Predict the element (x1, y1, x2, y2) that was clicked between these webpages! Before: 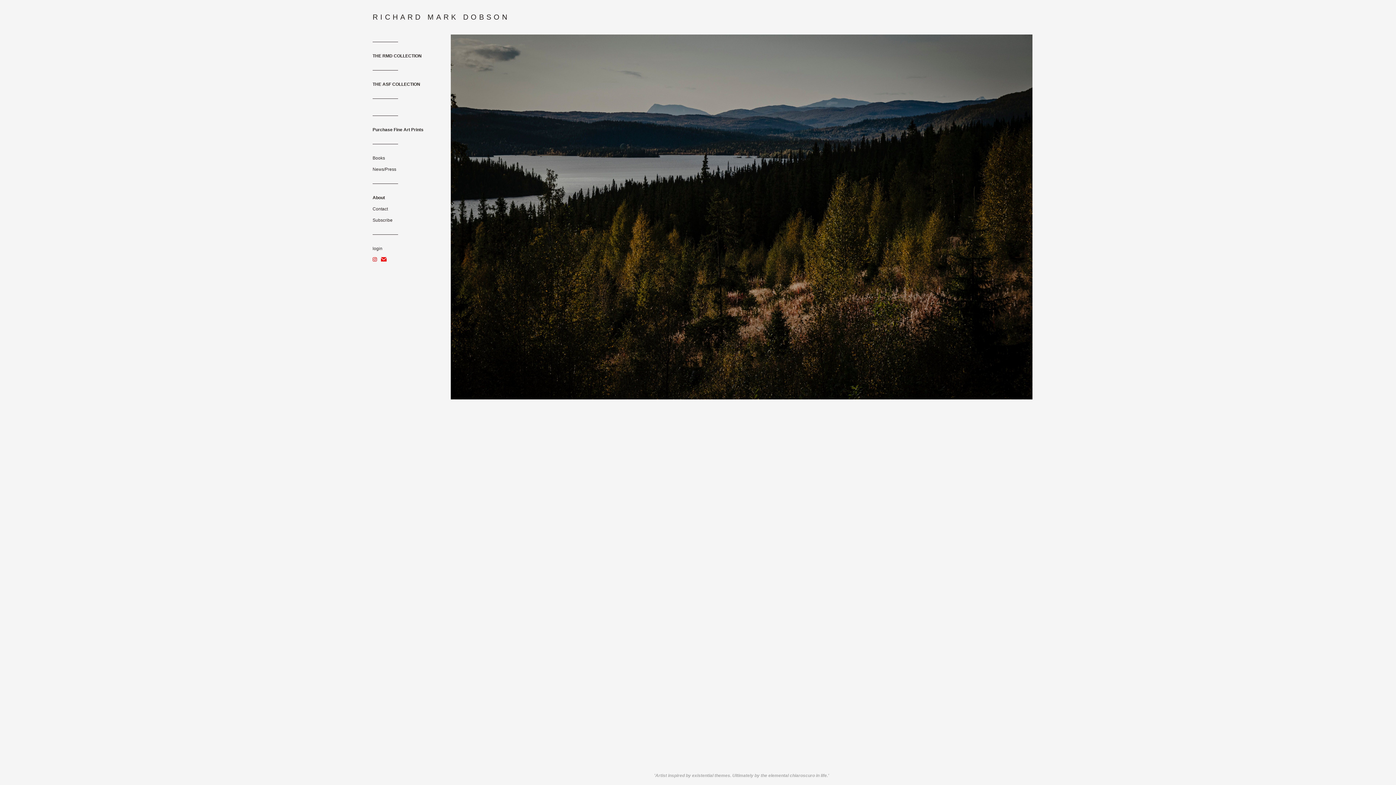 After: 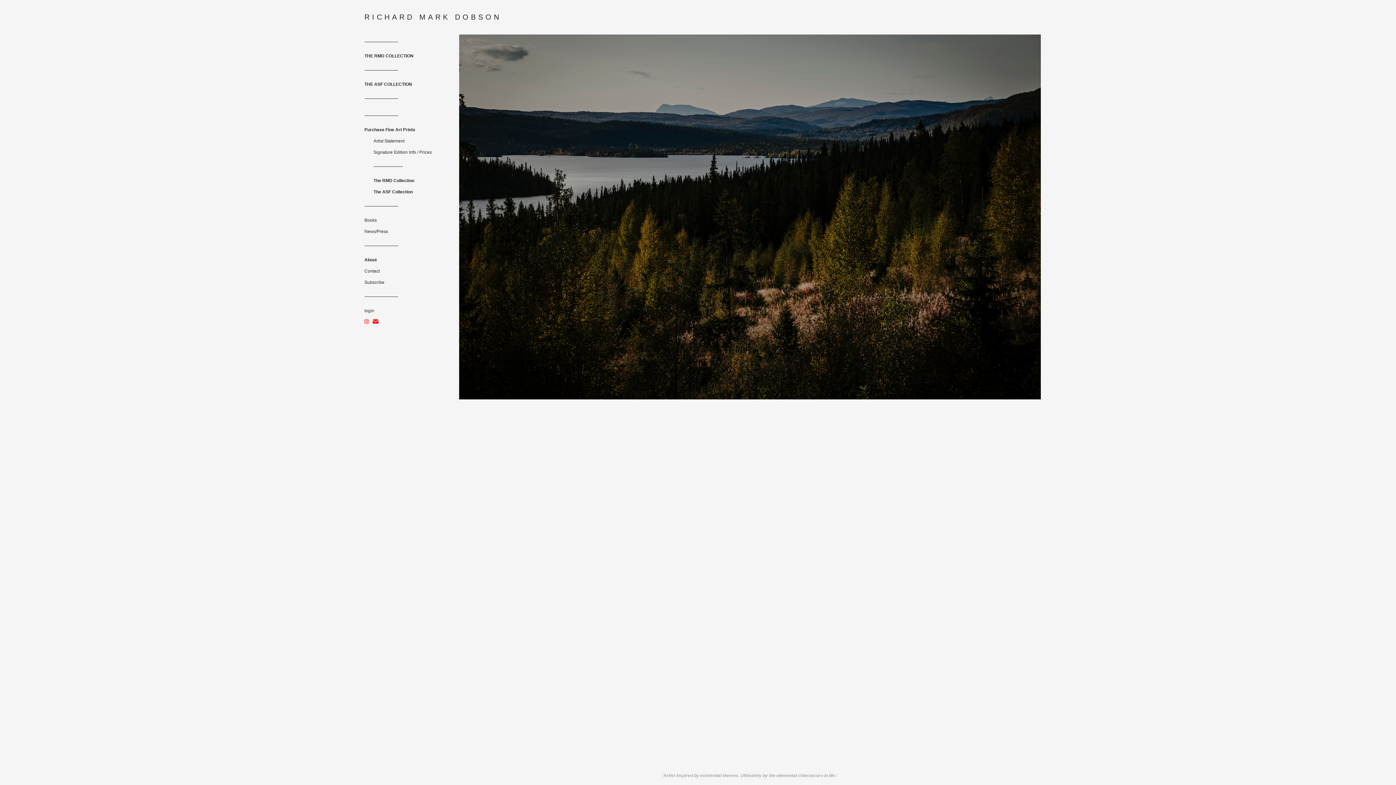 Action: bbox: (372, 127, 423, 132) label: Purchase Fine Art Prints